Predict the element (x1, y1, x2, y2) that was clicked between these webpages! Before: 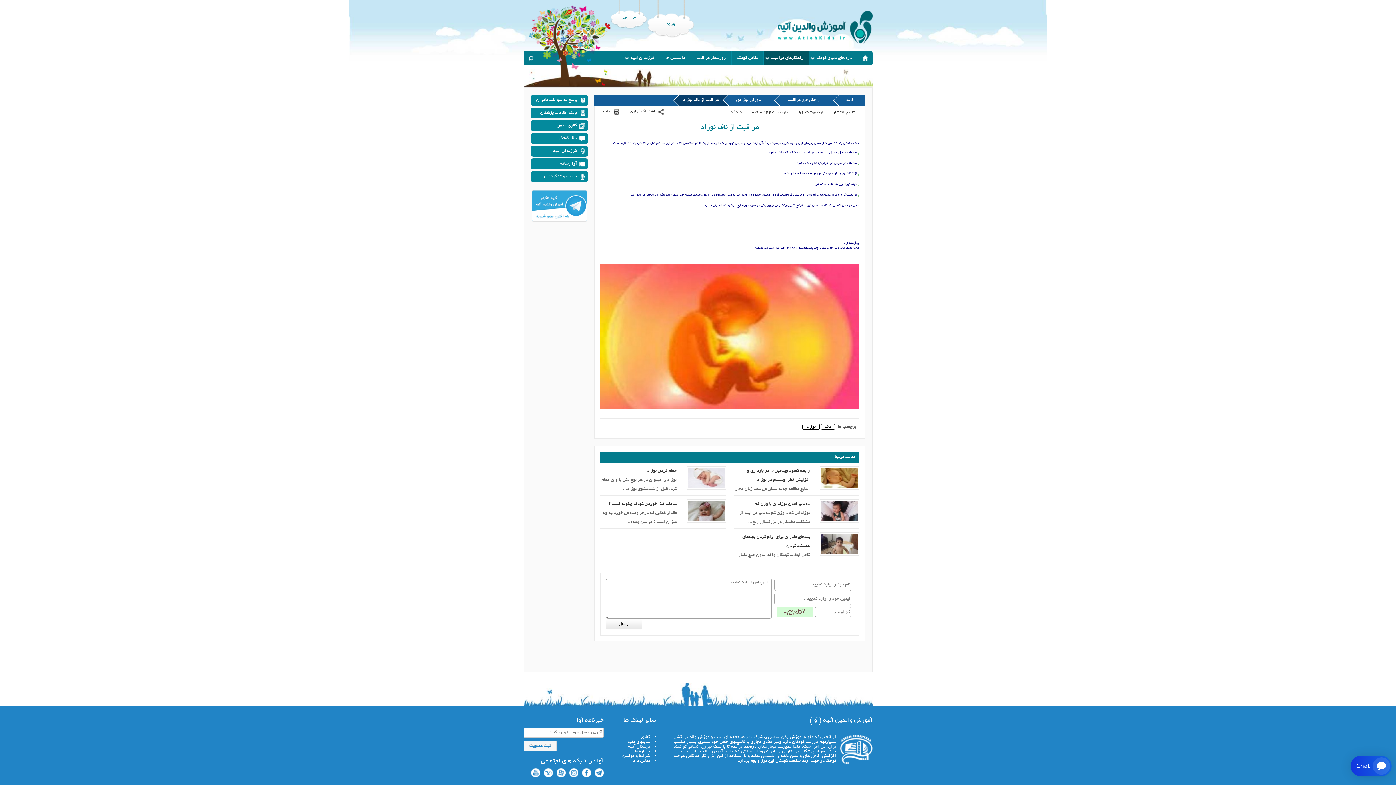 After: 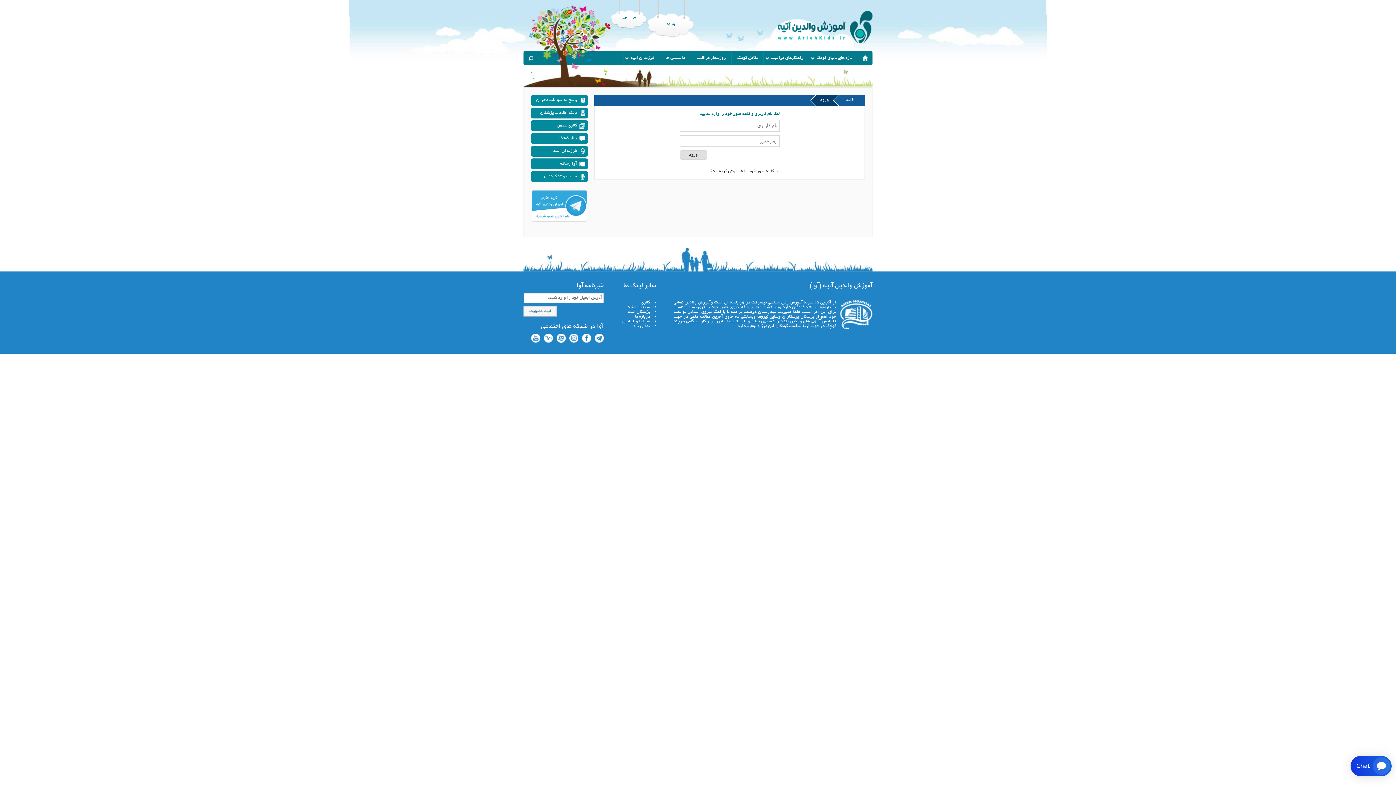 Action: bbox: (647, 0, 694, 37) label: ورود